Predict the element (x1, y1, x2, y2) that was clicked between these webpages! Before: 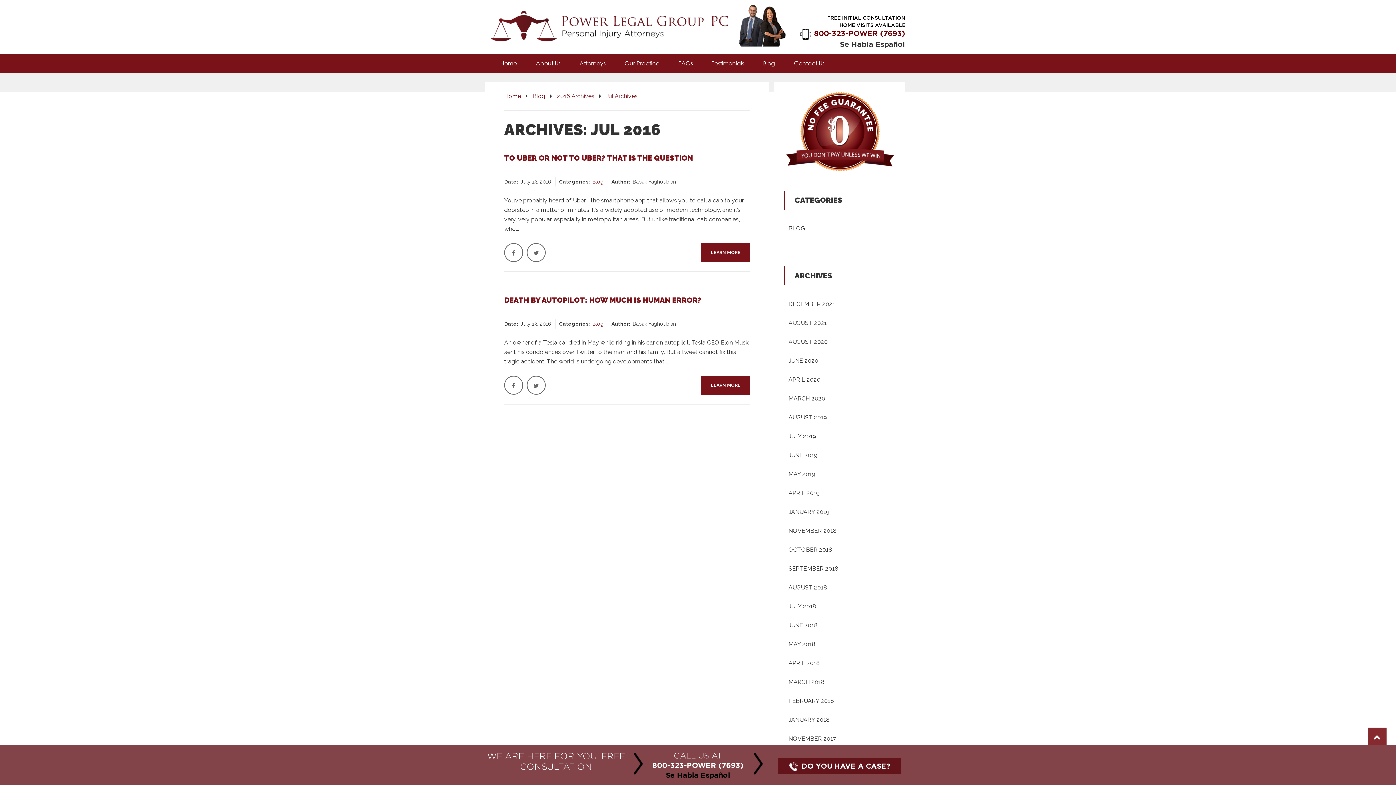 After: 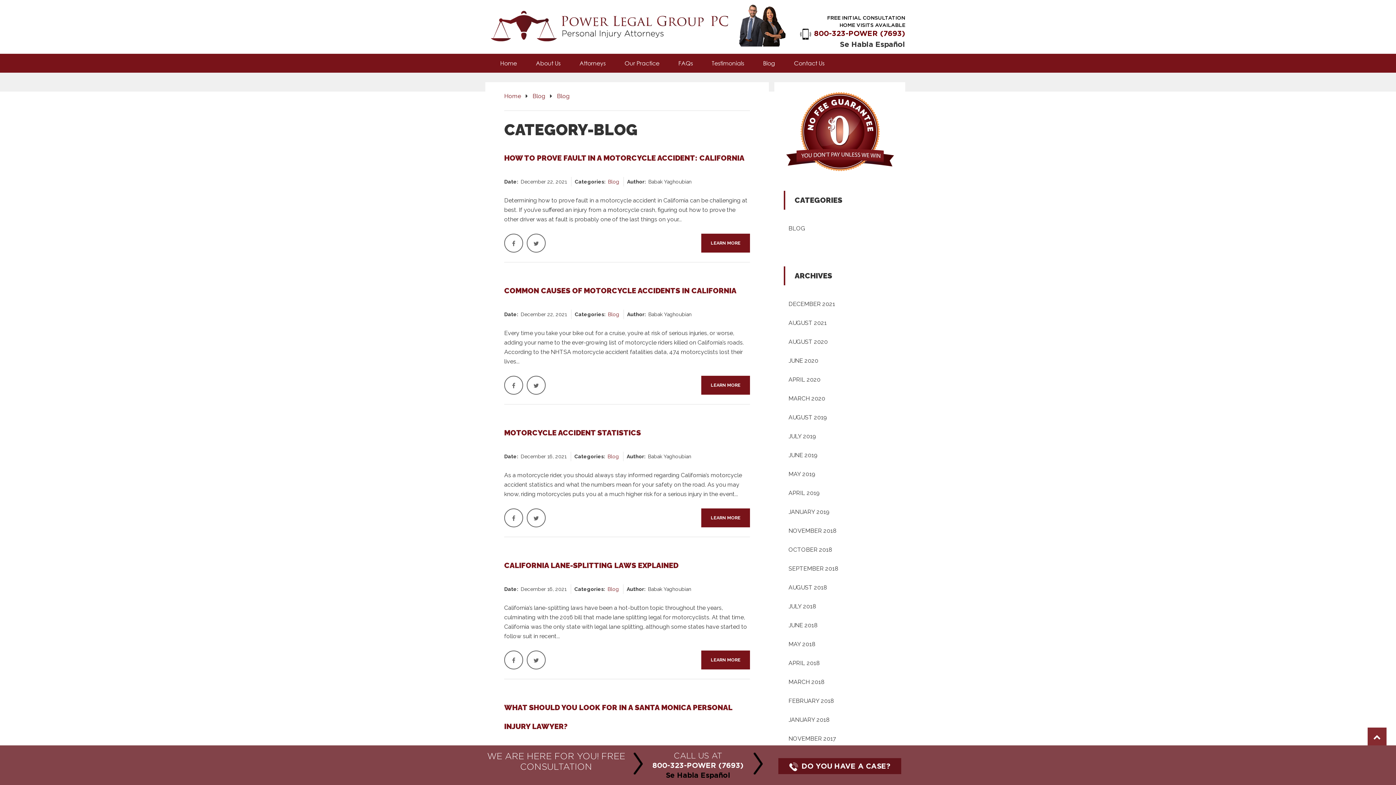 Action: bbox: (784, 219, 896, 238) label: BLOG